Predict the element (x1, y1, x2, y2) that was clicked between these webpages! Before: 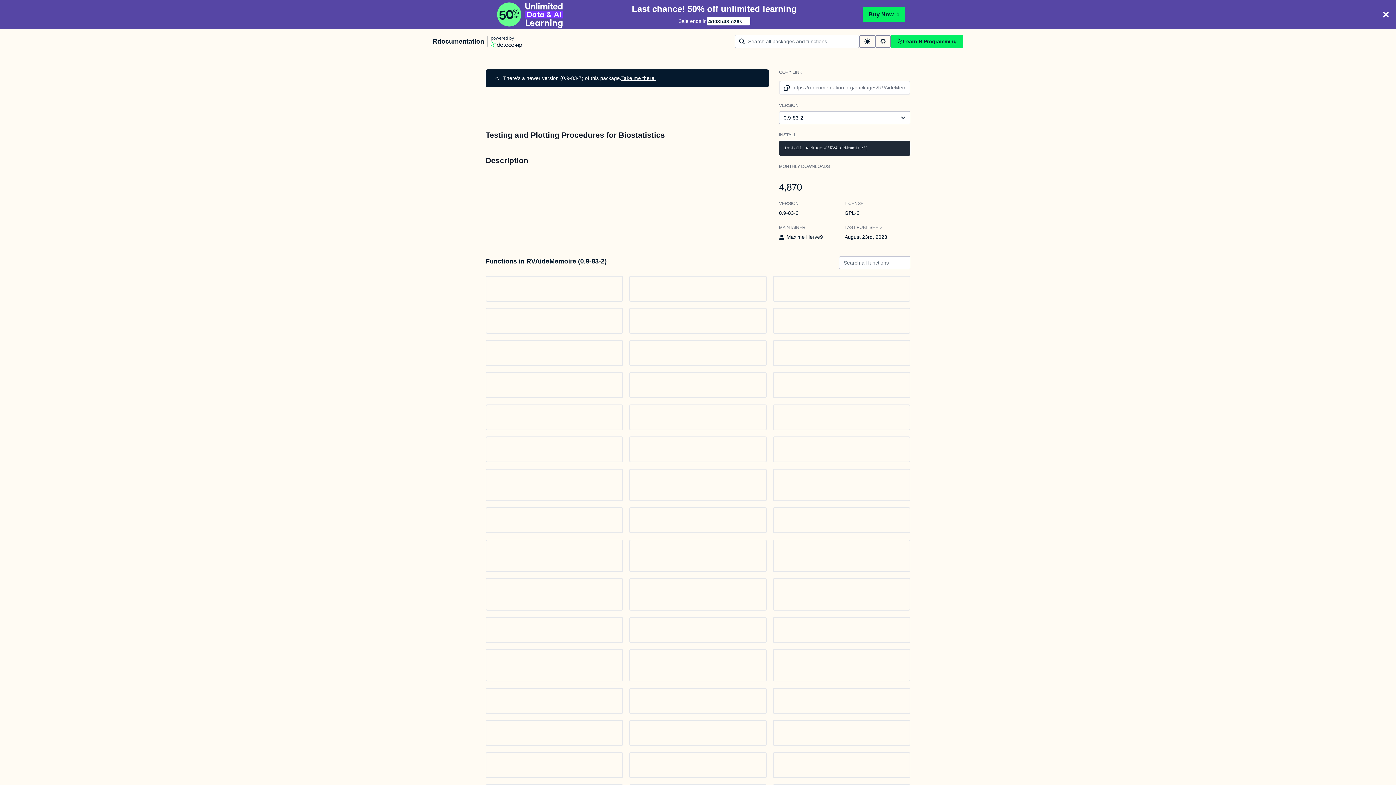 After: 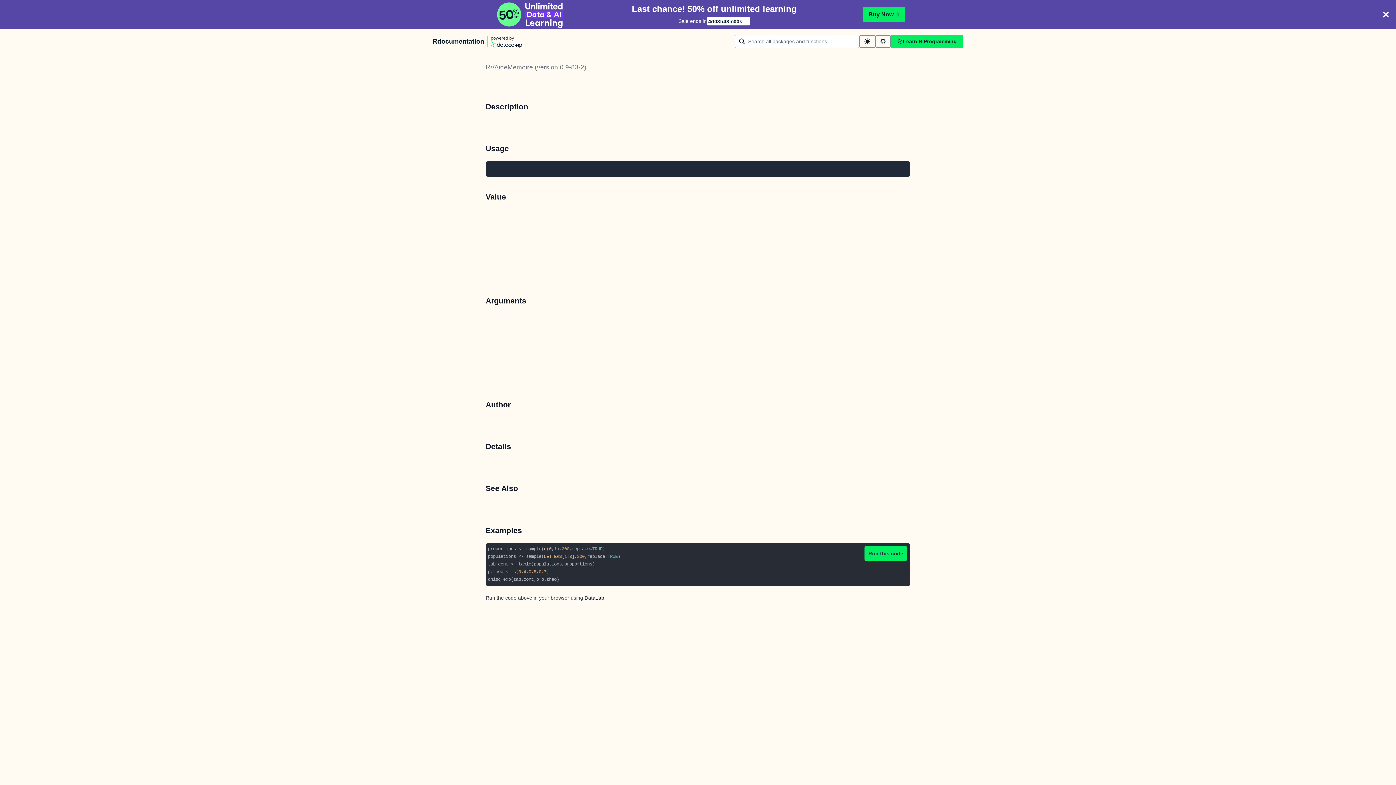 Action: bbox: (629, 649, 766, 681)